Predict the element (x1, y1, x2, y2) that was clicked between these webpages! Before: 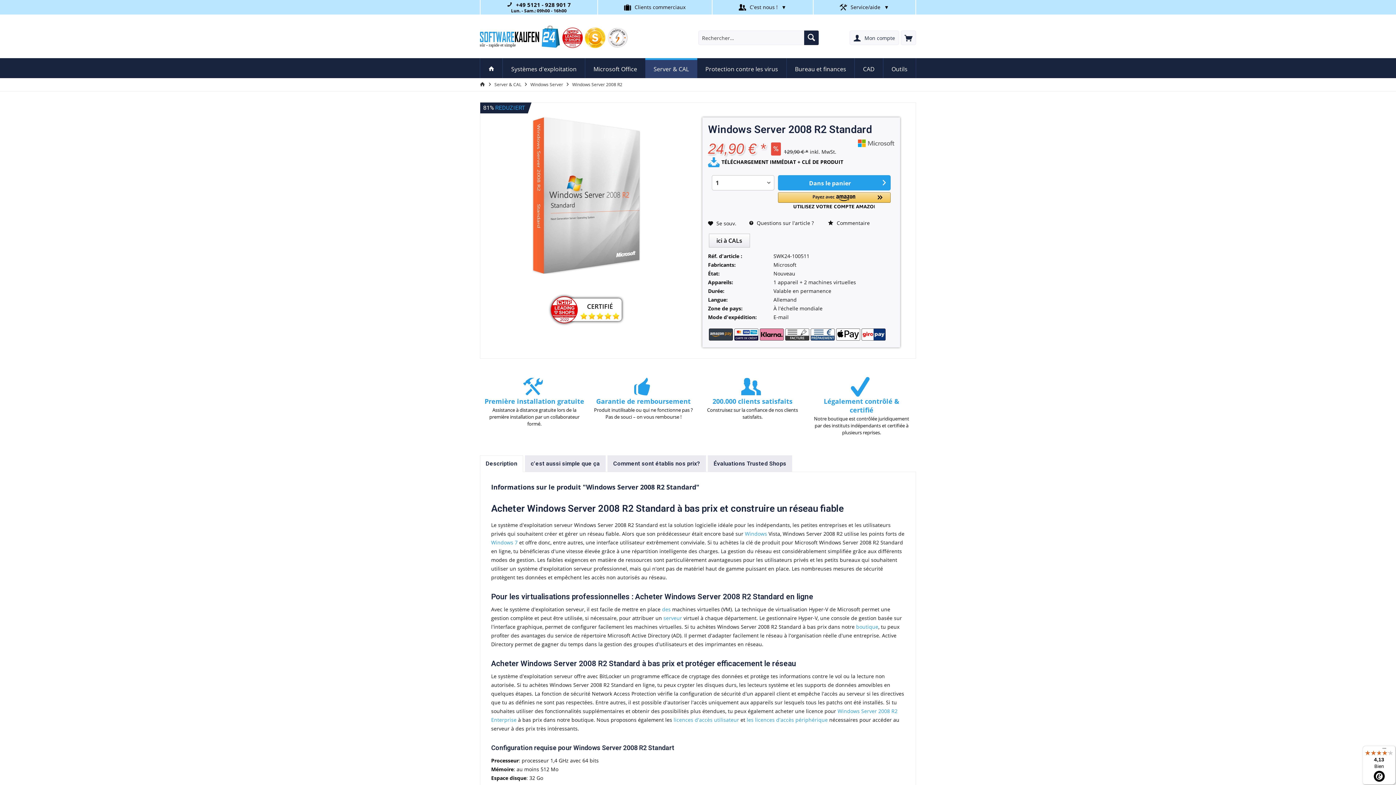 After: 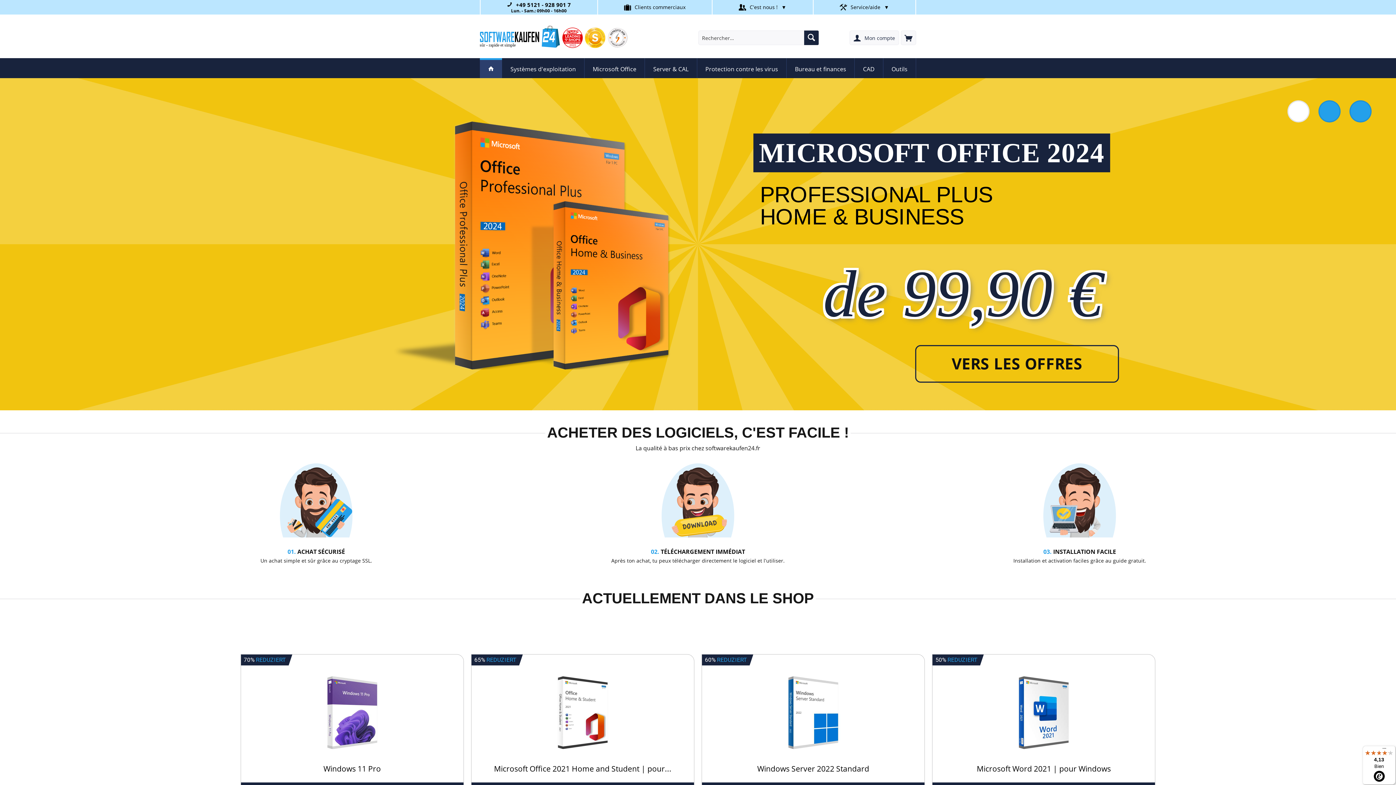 Action: bbox: (480, 58, 502, 78)